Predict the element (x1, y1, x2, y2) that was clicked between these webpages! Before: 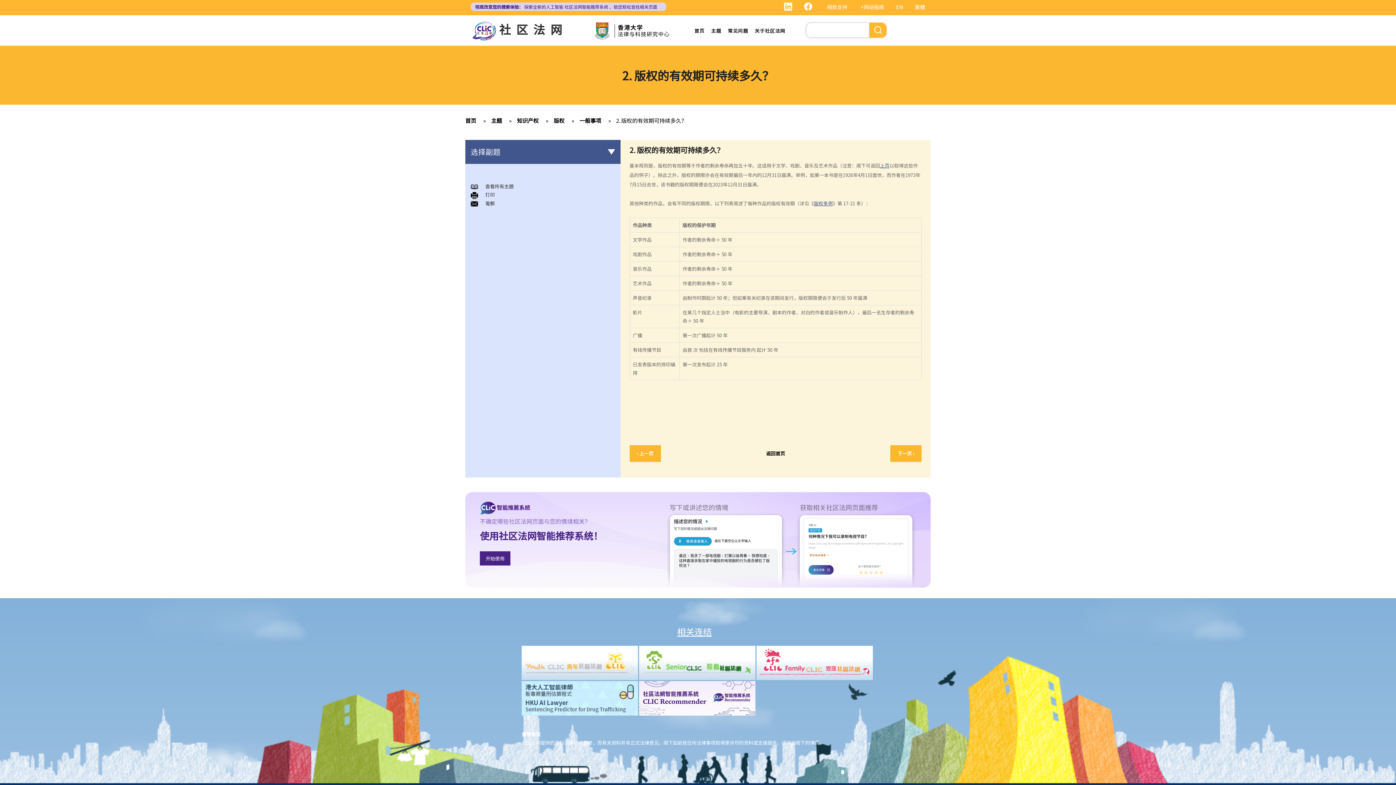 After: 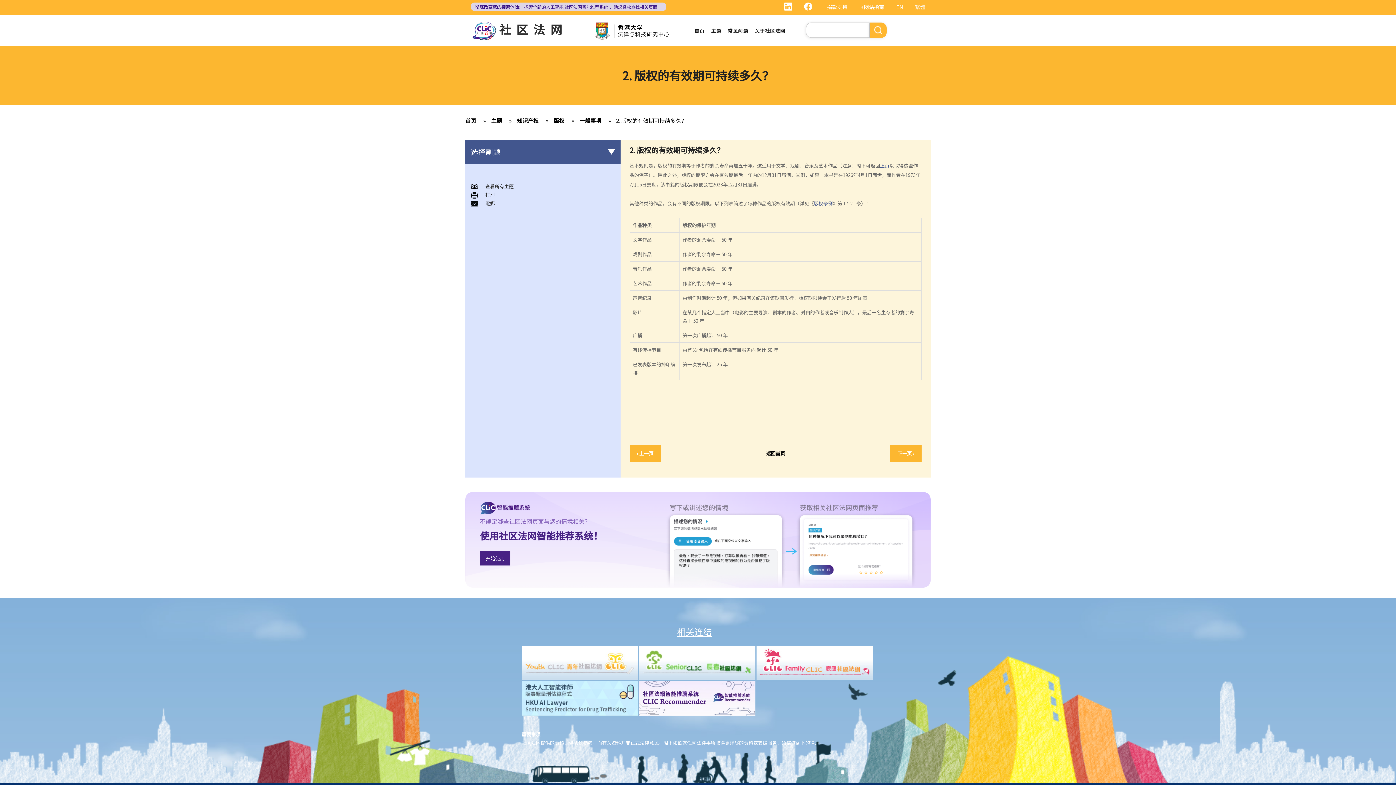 Action: bbox: (756, 659, 873, 666)